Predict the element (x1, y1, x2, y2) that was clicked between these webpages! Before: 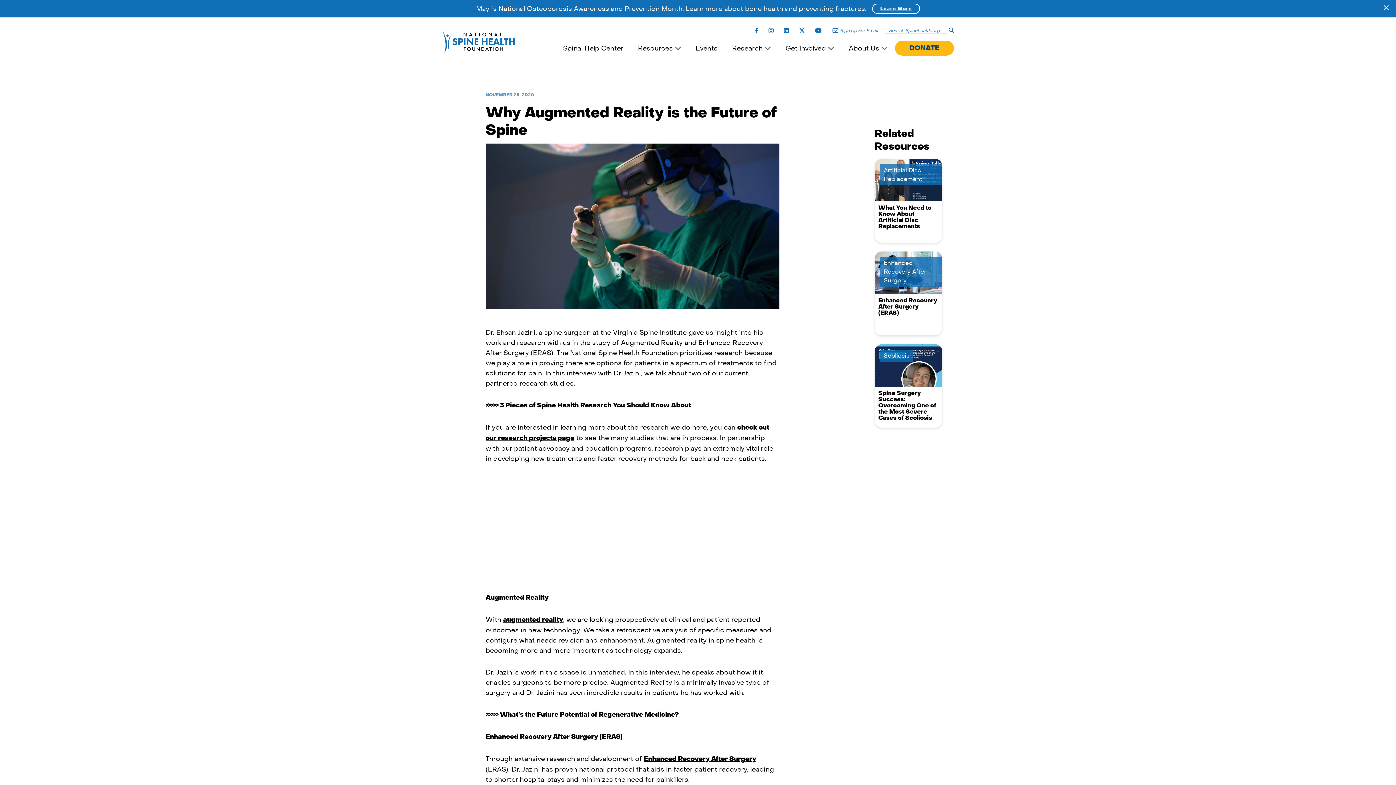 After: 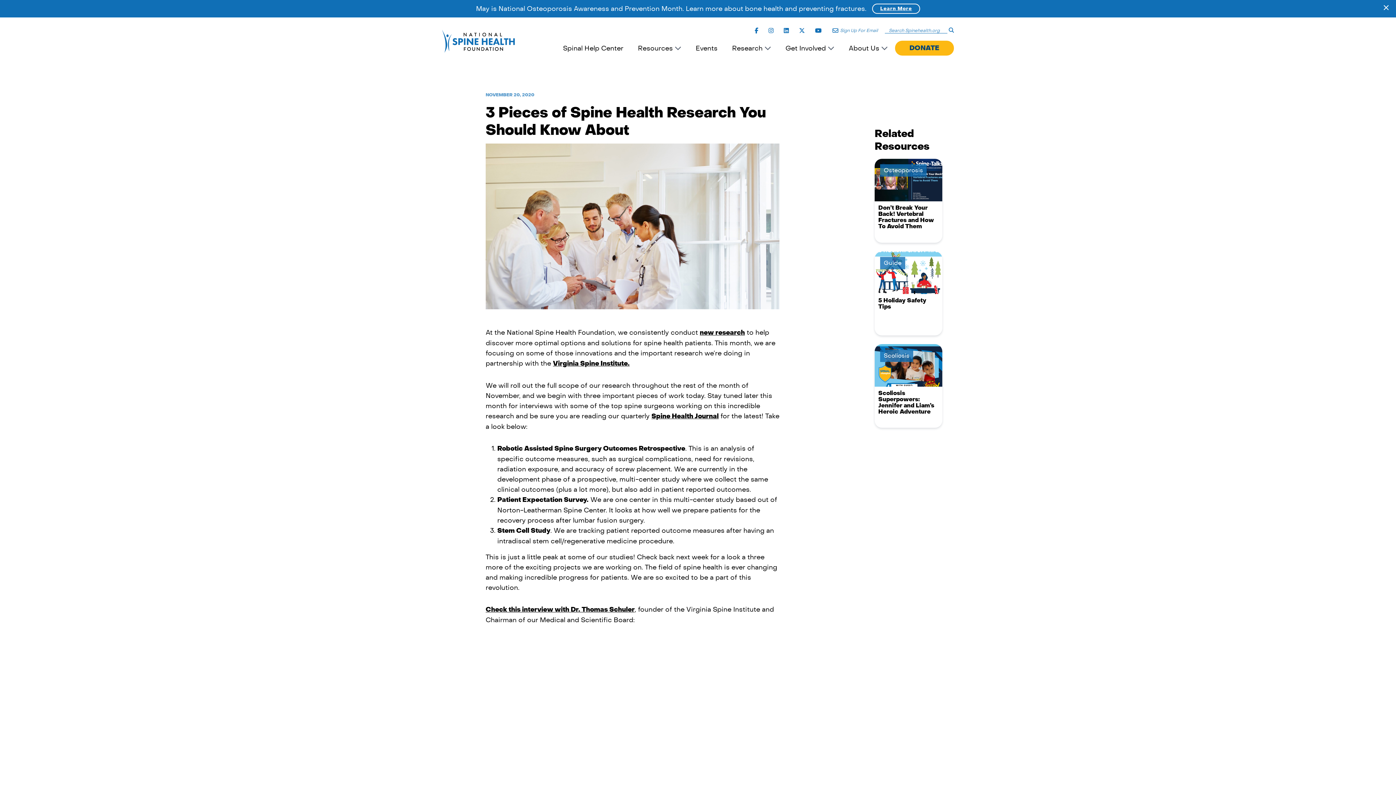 Action: label: >>>>> 3 Pieces of Spine Health Research You Should Know About bbox: (485, 401, 691, 409)